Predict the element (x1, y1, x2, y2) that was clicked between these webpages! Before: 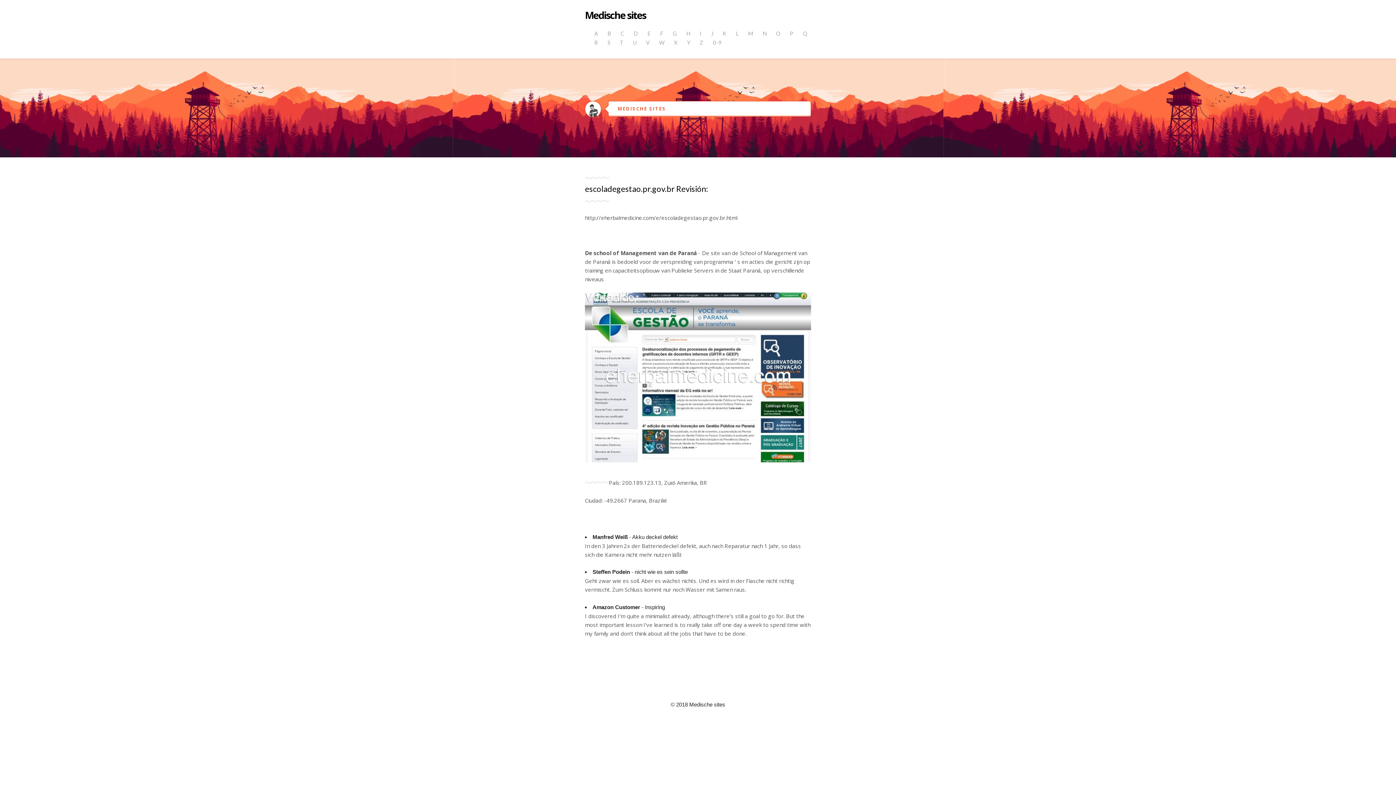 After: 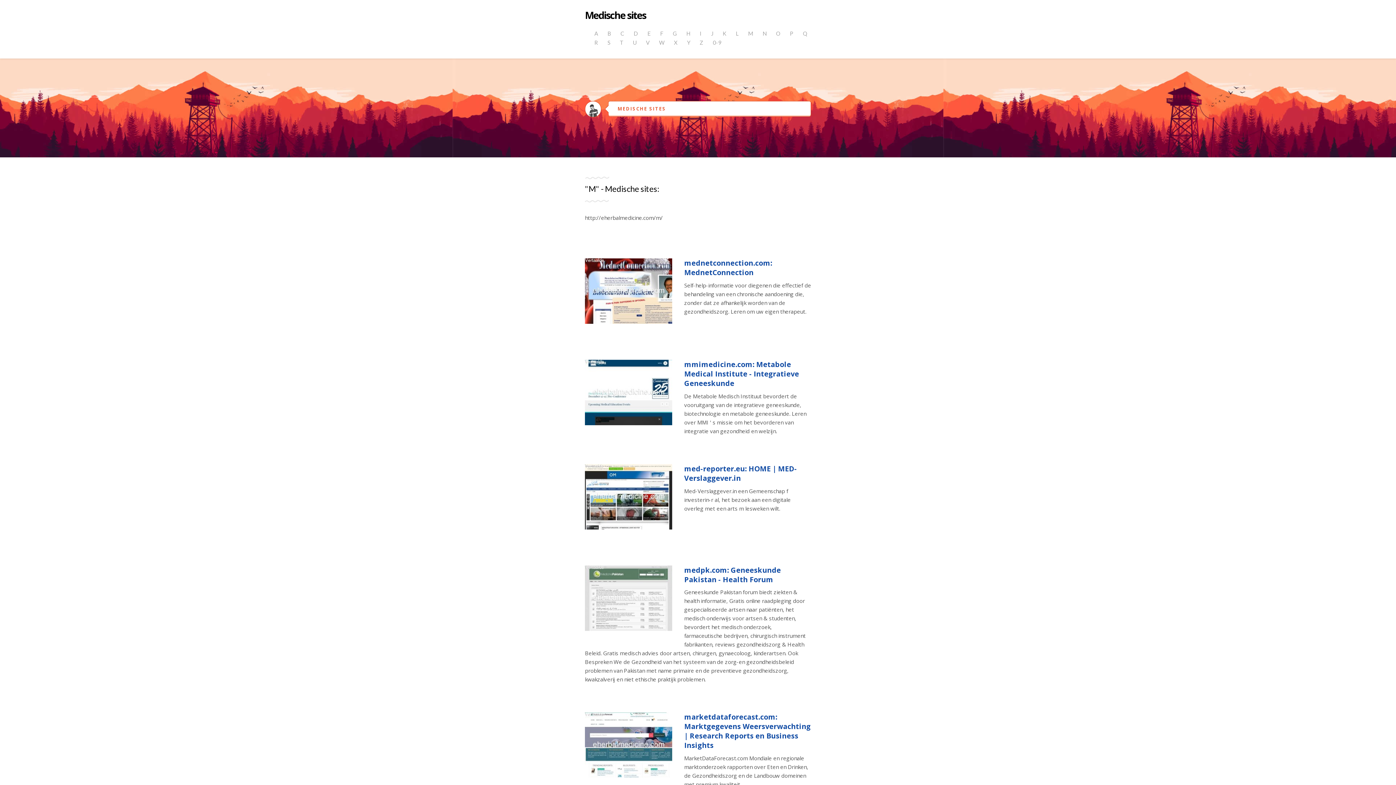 Action: bbox: (748, 29, 753, 38) label: M